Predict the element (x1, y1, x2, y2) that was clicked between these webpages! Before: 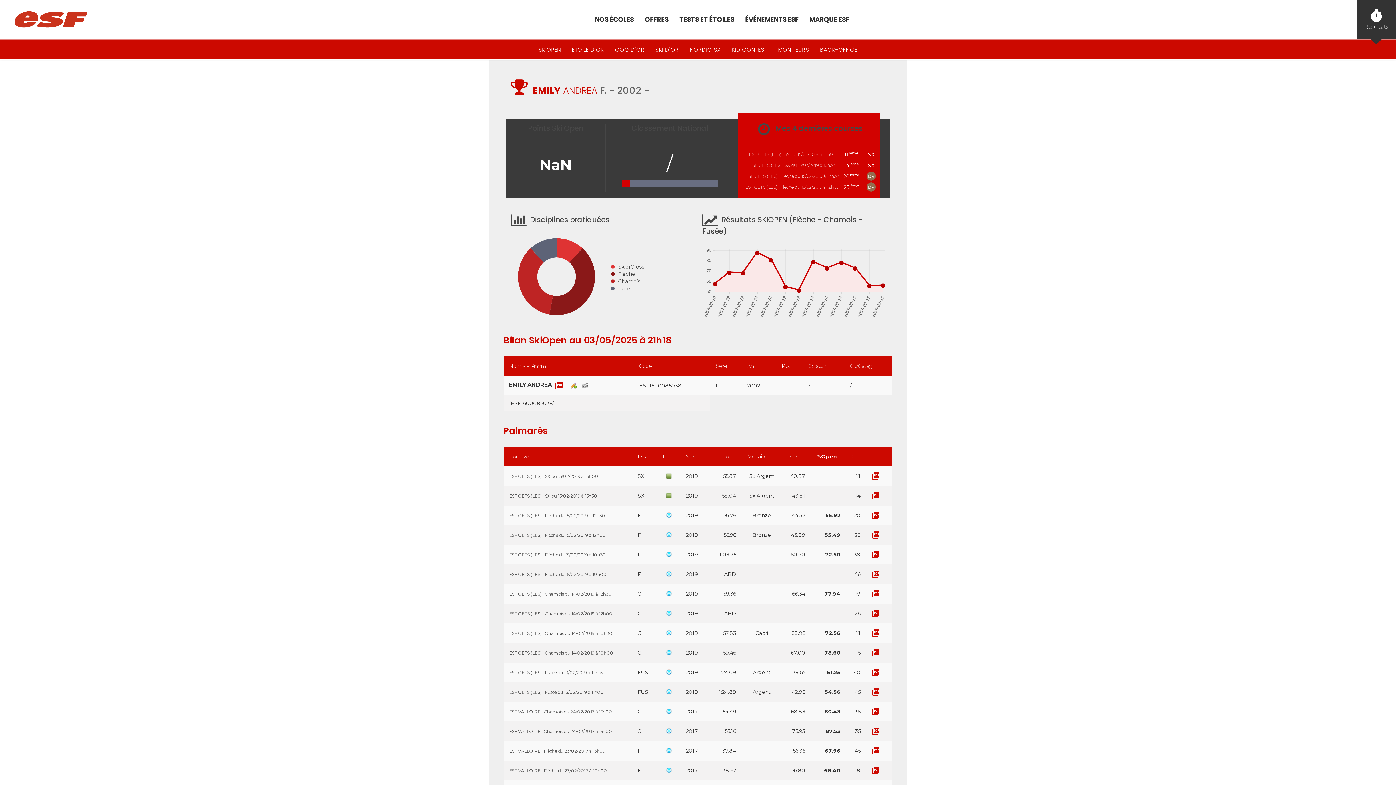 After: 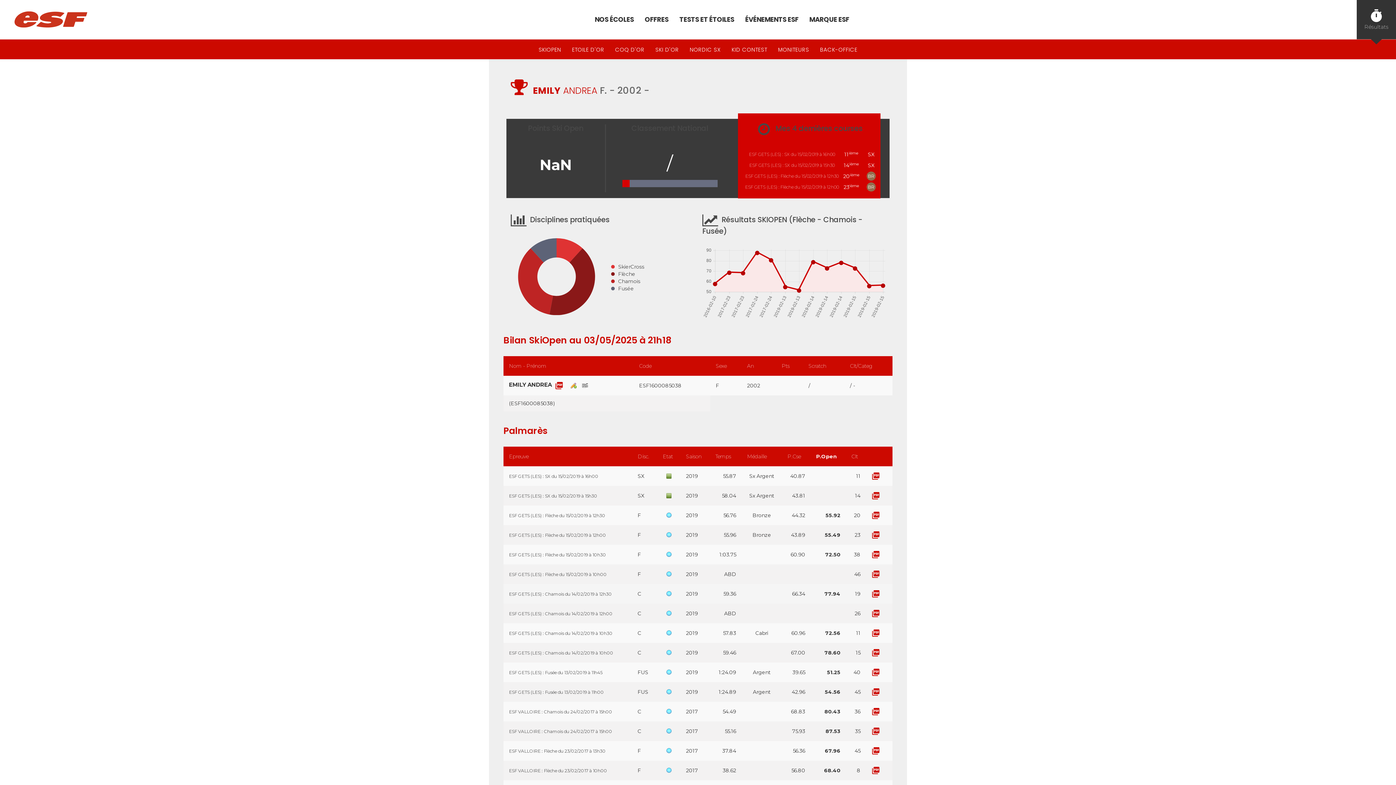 Action: bbox: (871, 590, 884, 596) label: picture_as_pdf